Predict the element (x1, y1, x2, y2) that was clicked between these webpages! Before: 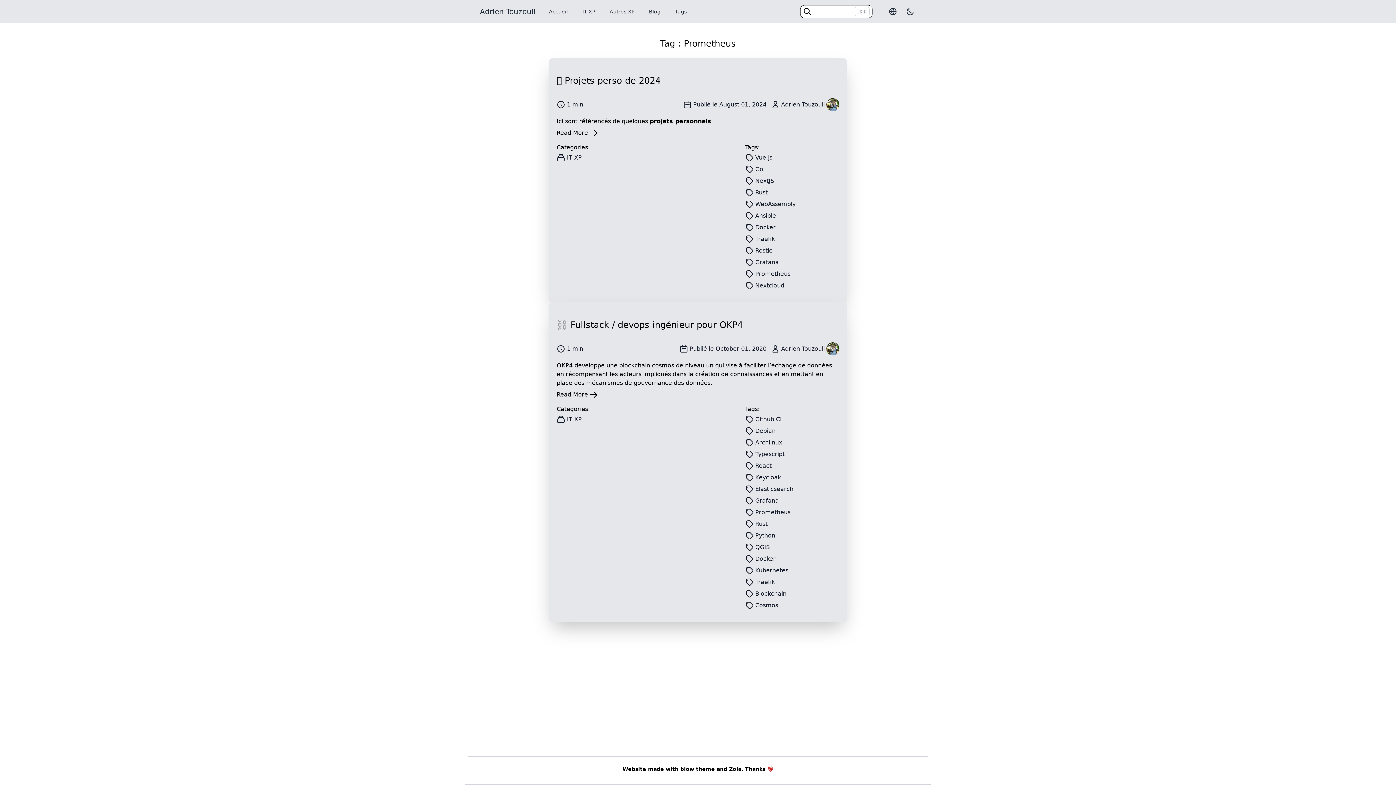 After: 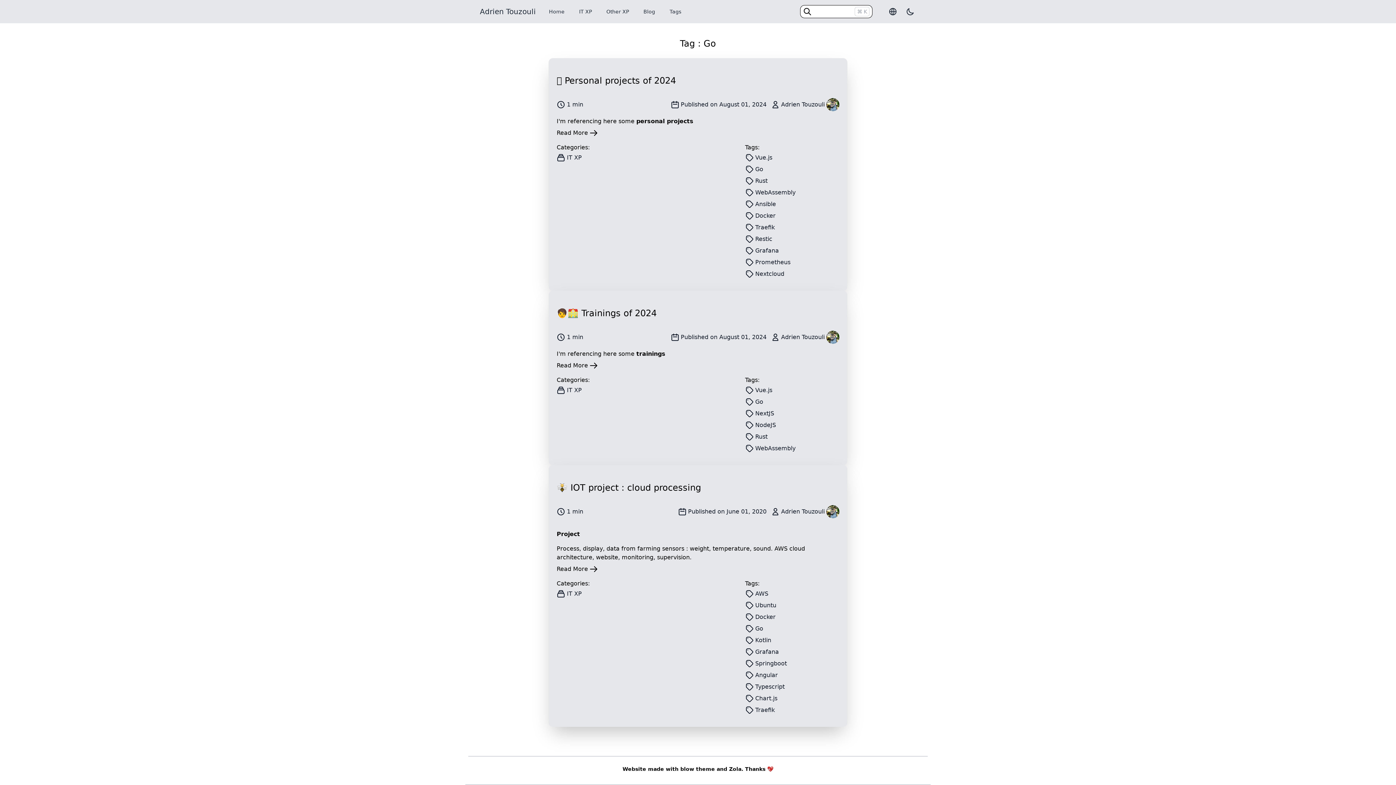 Action: bbox: (745, 163, 839, 175) label: Go